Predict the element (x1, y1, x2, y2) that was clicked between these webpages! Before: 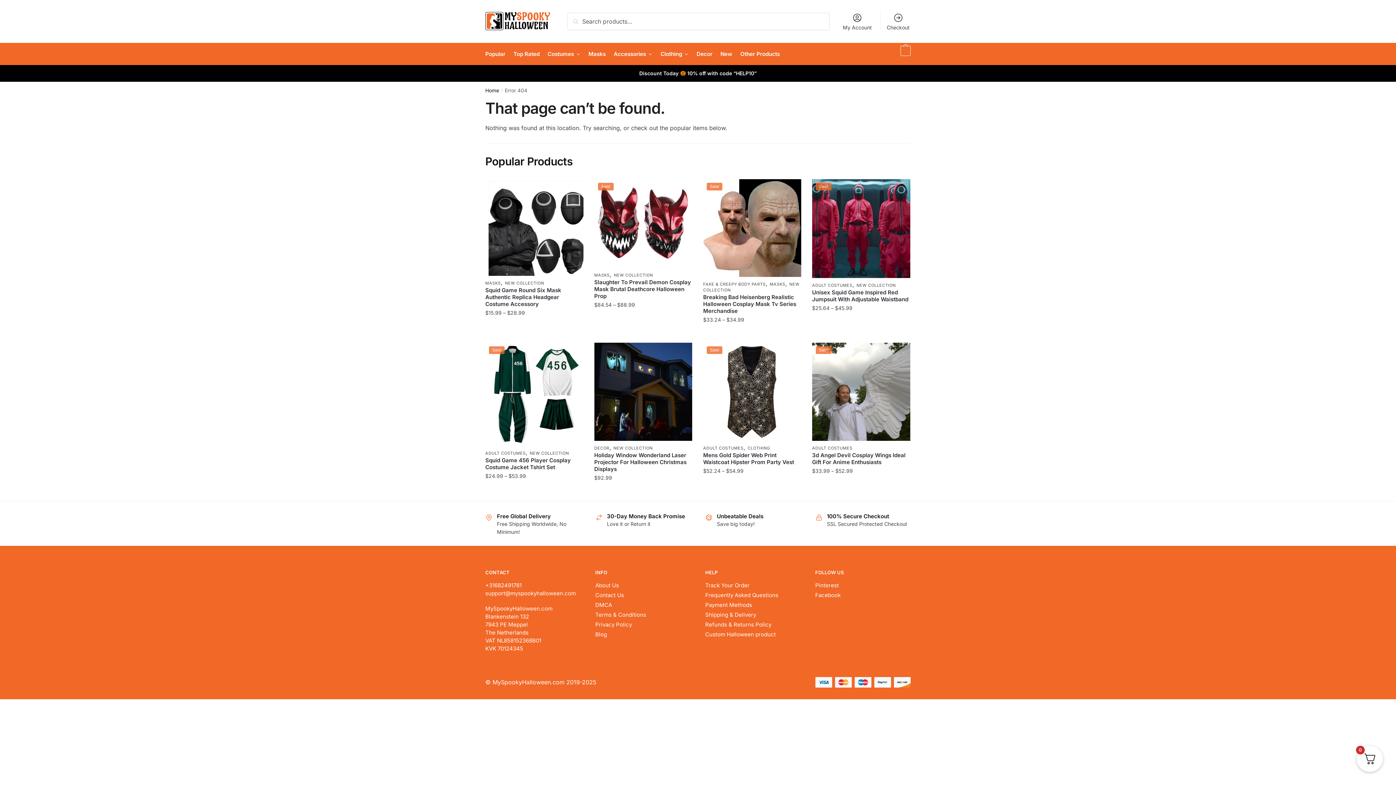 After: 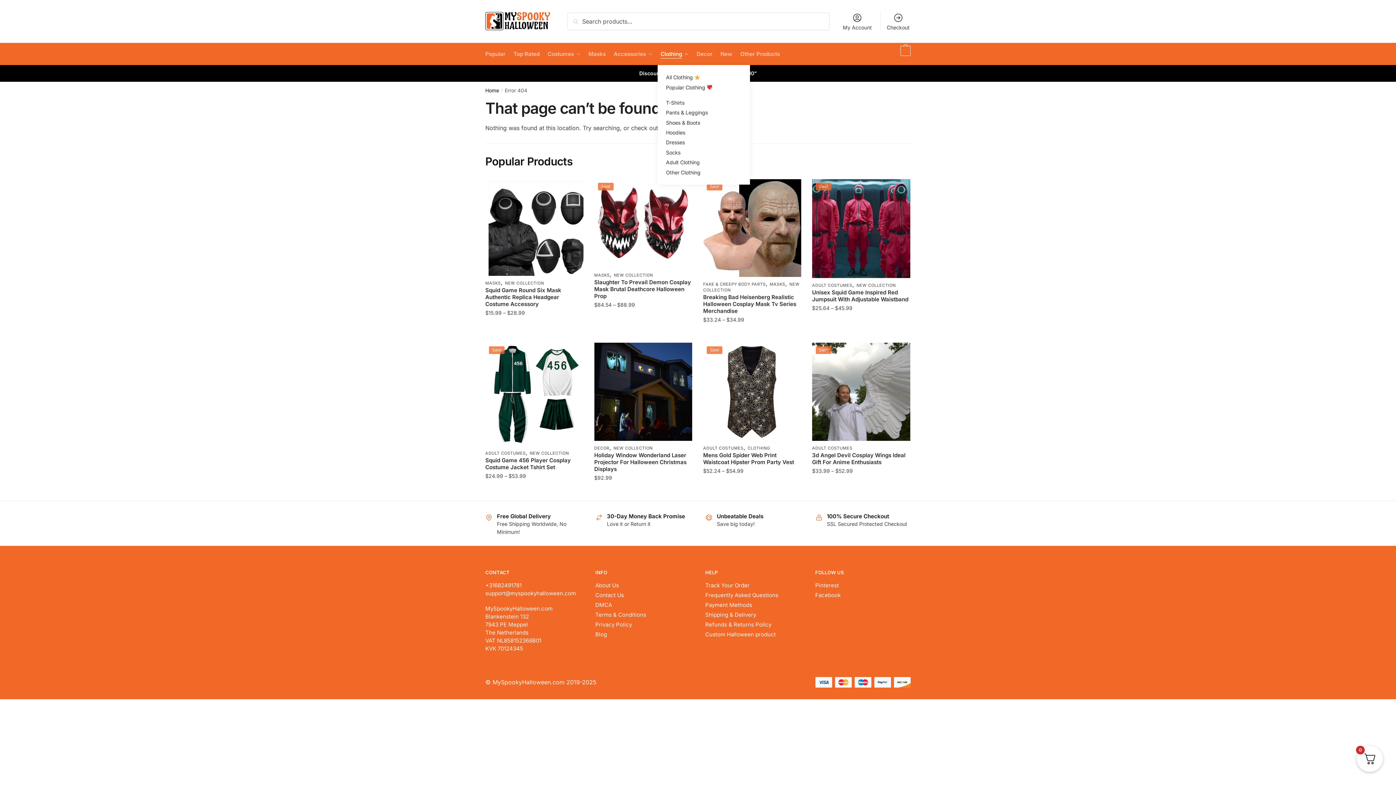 Action: label: Clothing bbox: (657, 43, 691, 65)